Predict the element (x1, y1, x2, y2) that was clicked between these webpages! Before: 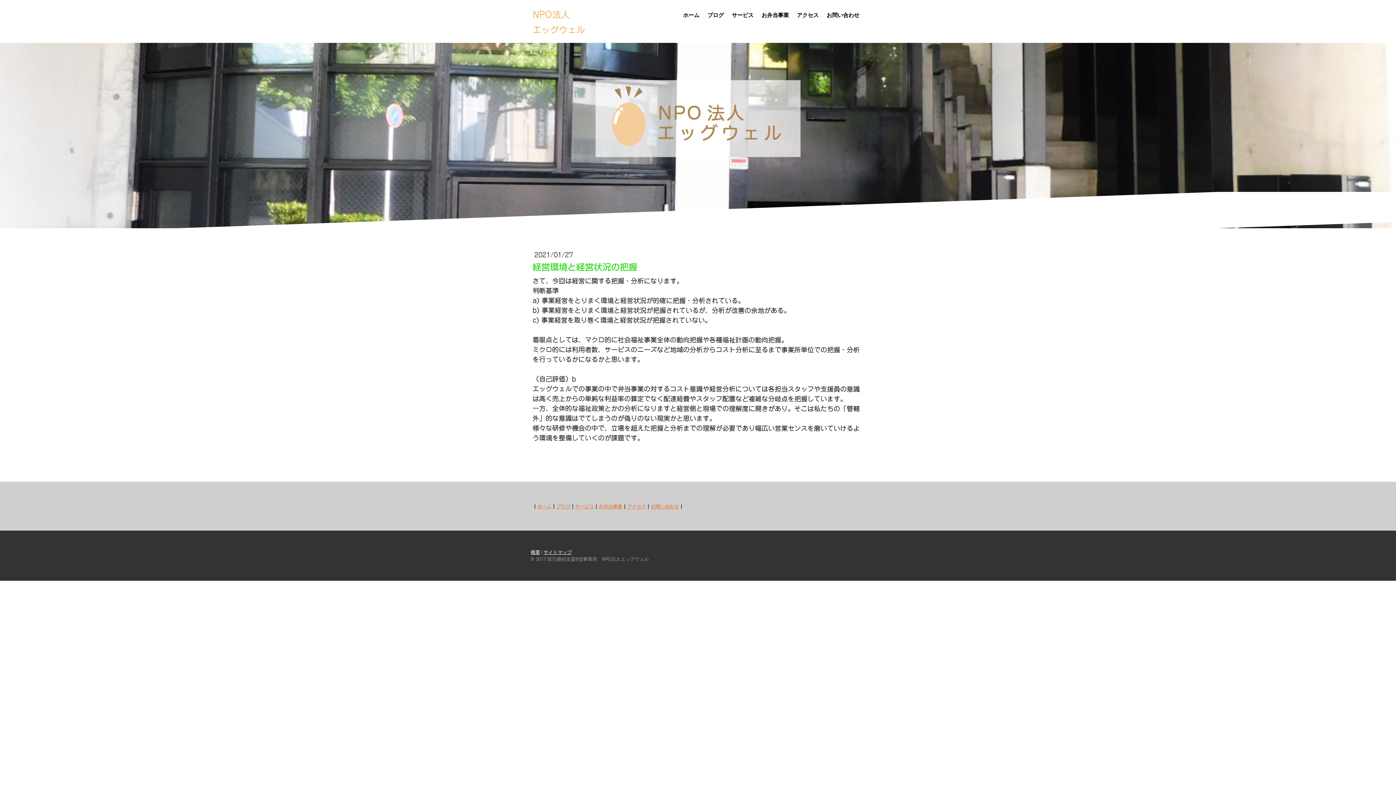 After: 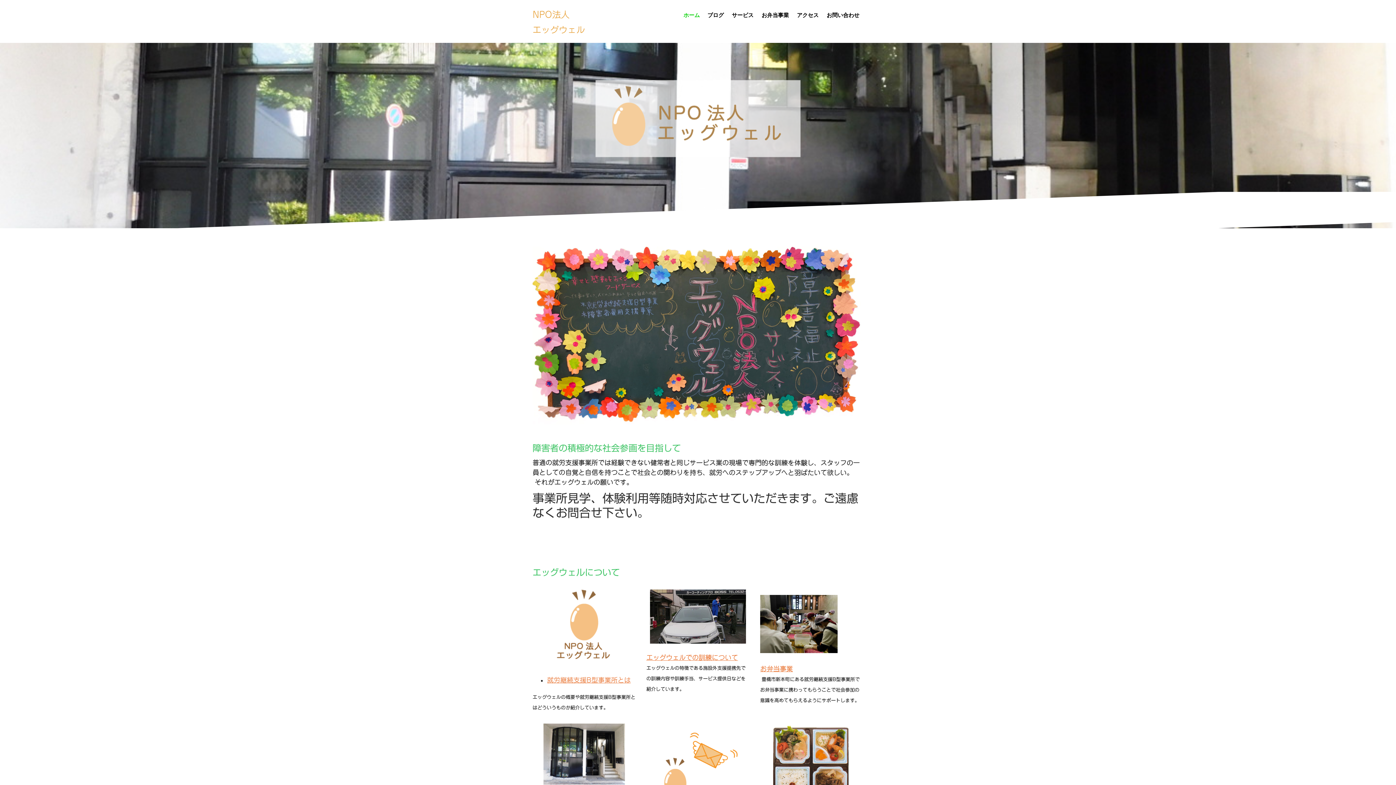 Action: label: NPO法人

エッグウェル bbox: (532, 10, 620, 33)